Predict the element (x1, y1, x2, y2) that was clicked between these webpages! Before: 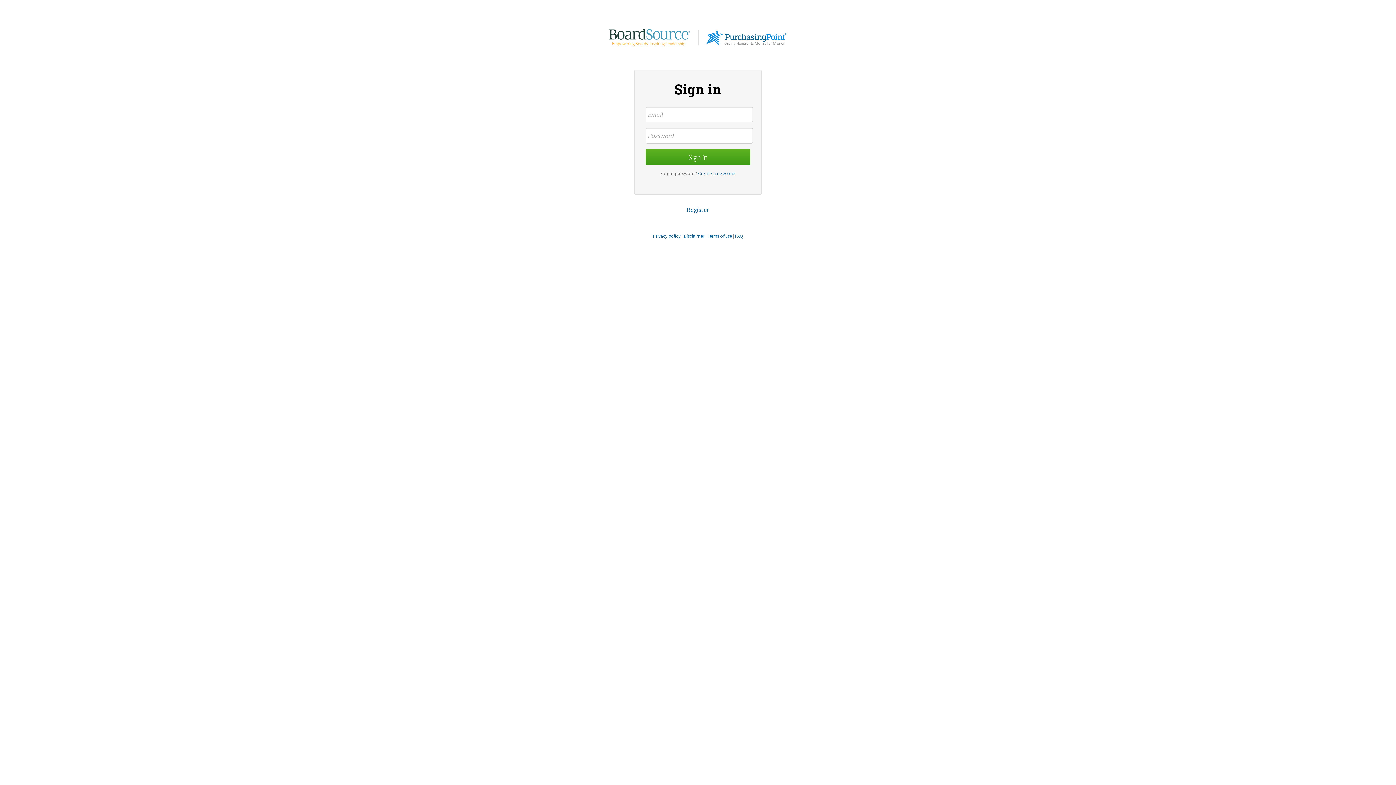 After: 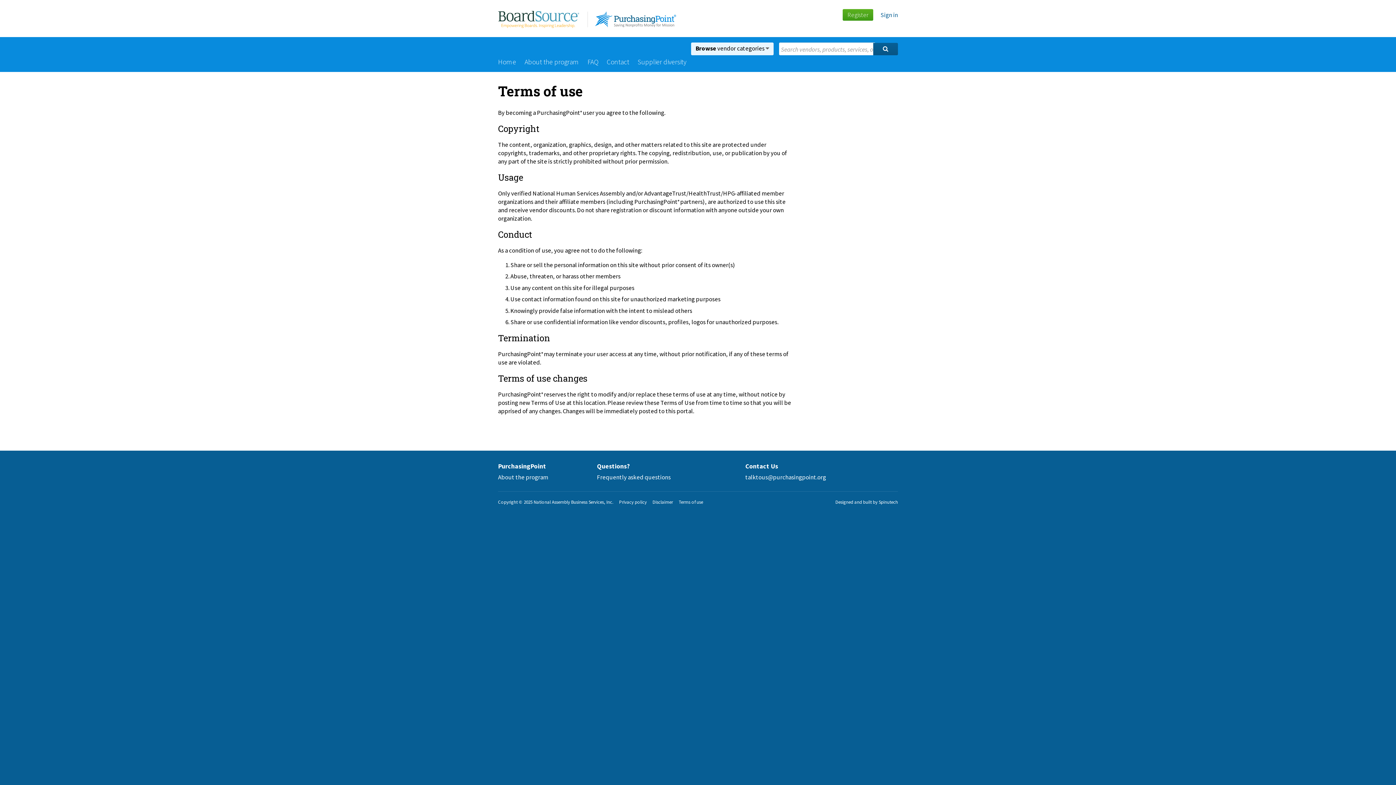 Action: label: Terms of use bbox: (707, 233, 732, 239)